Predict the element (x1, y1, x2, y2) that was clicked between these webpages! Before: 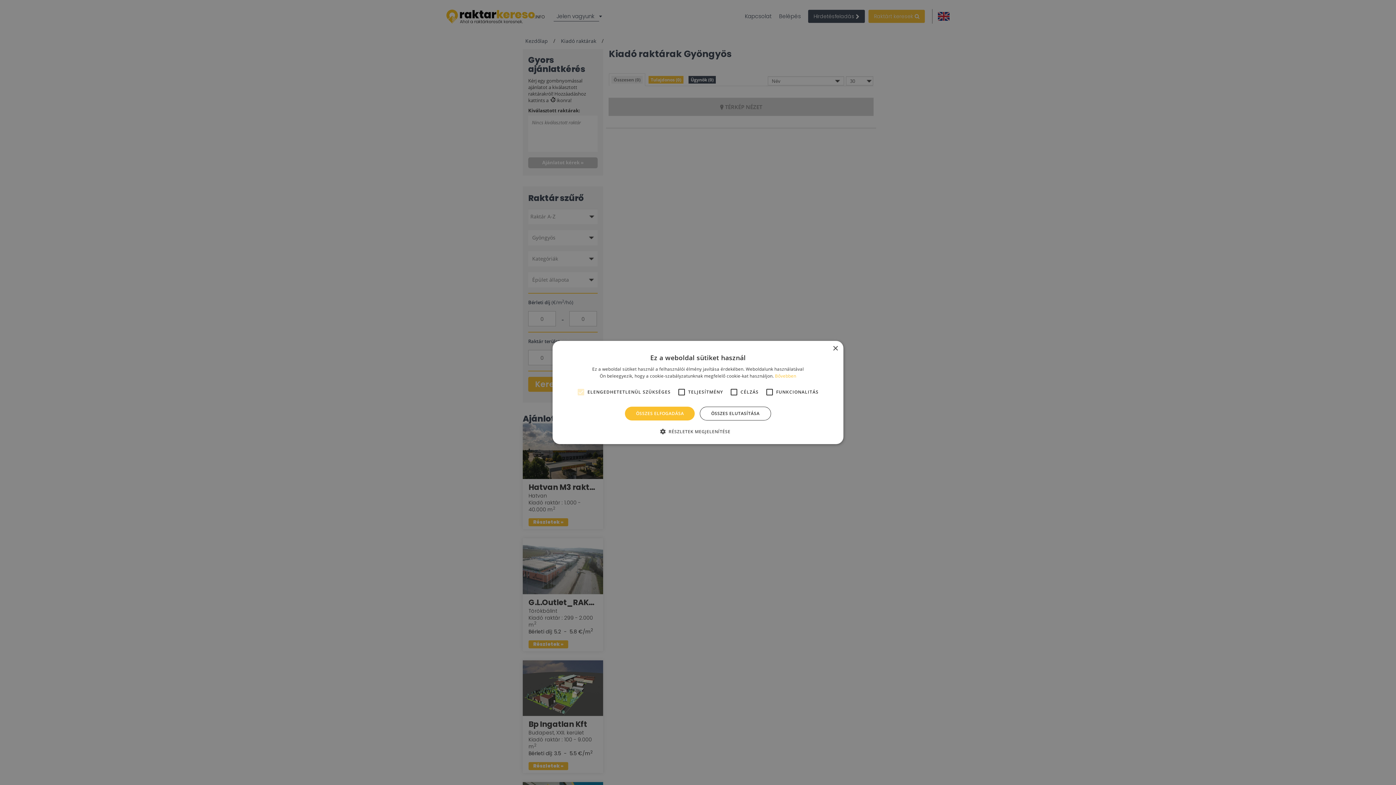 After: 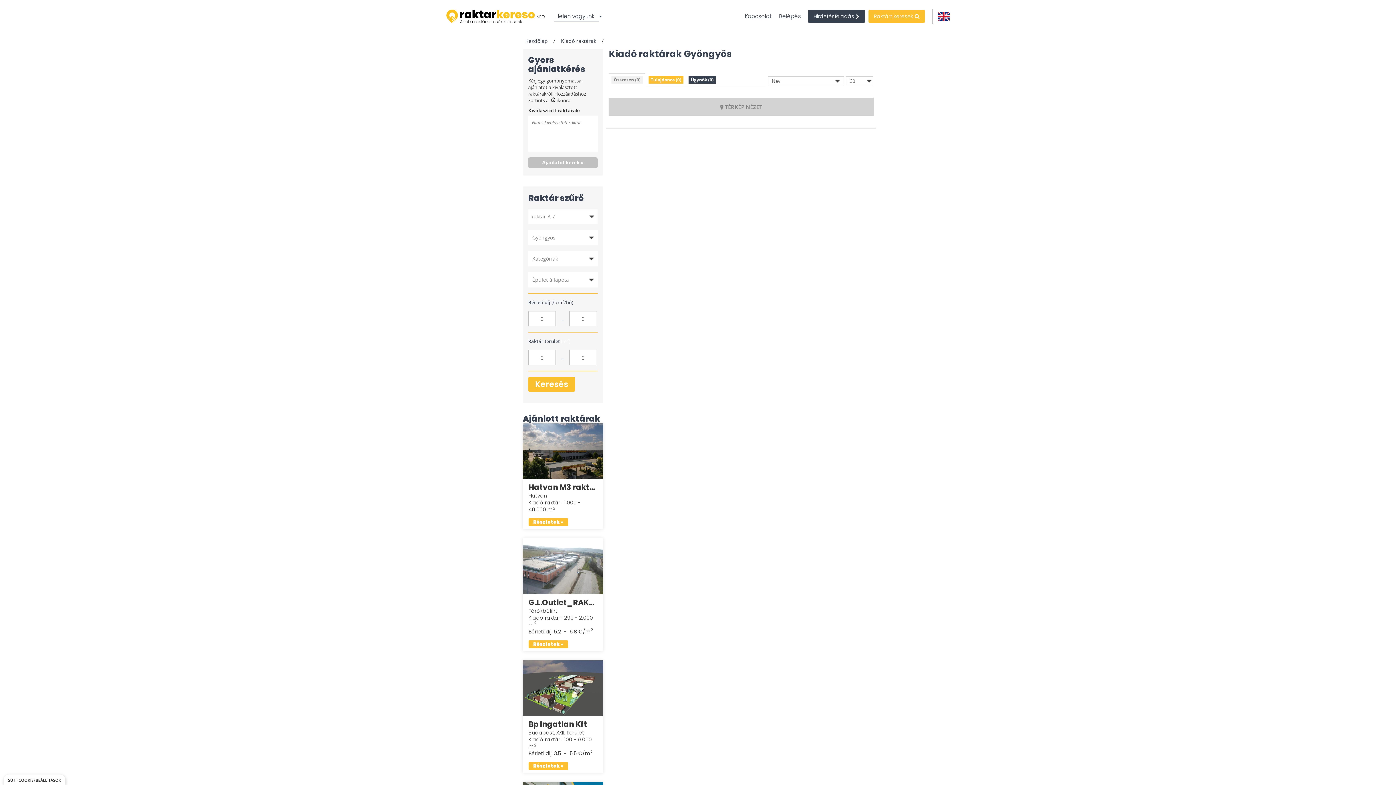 Action: label: Close bbox: (832, 346, 838, 351)